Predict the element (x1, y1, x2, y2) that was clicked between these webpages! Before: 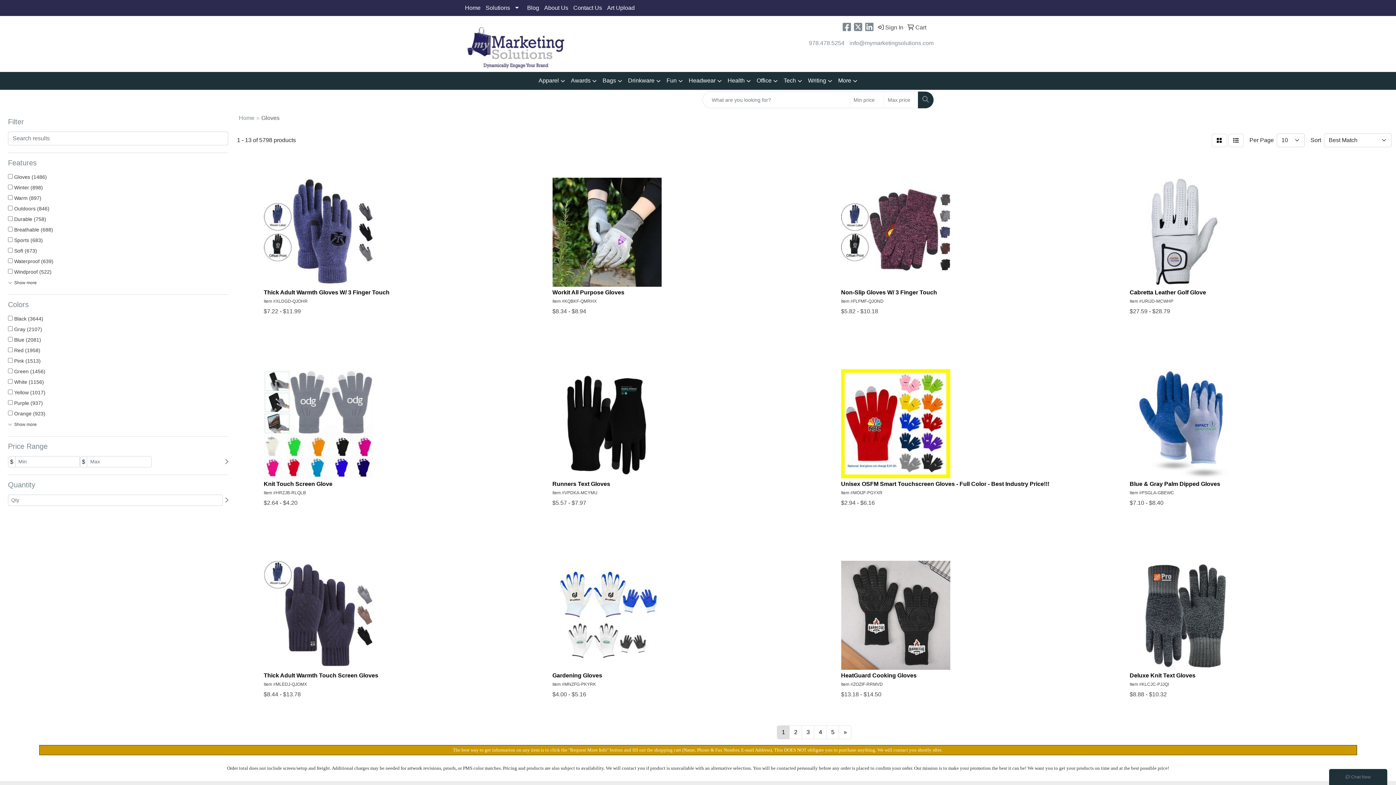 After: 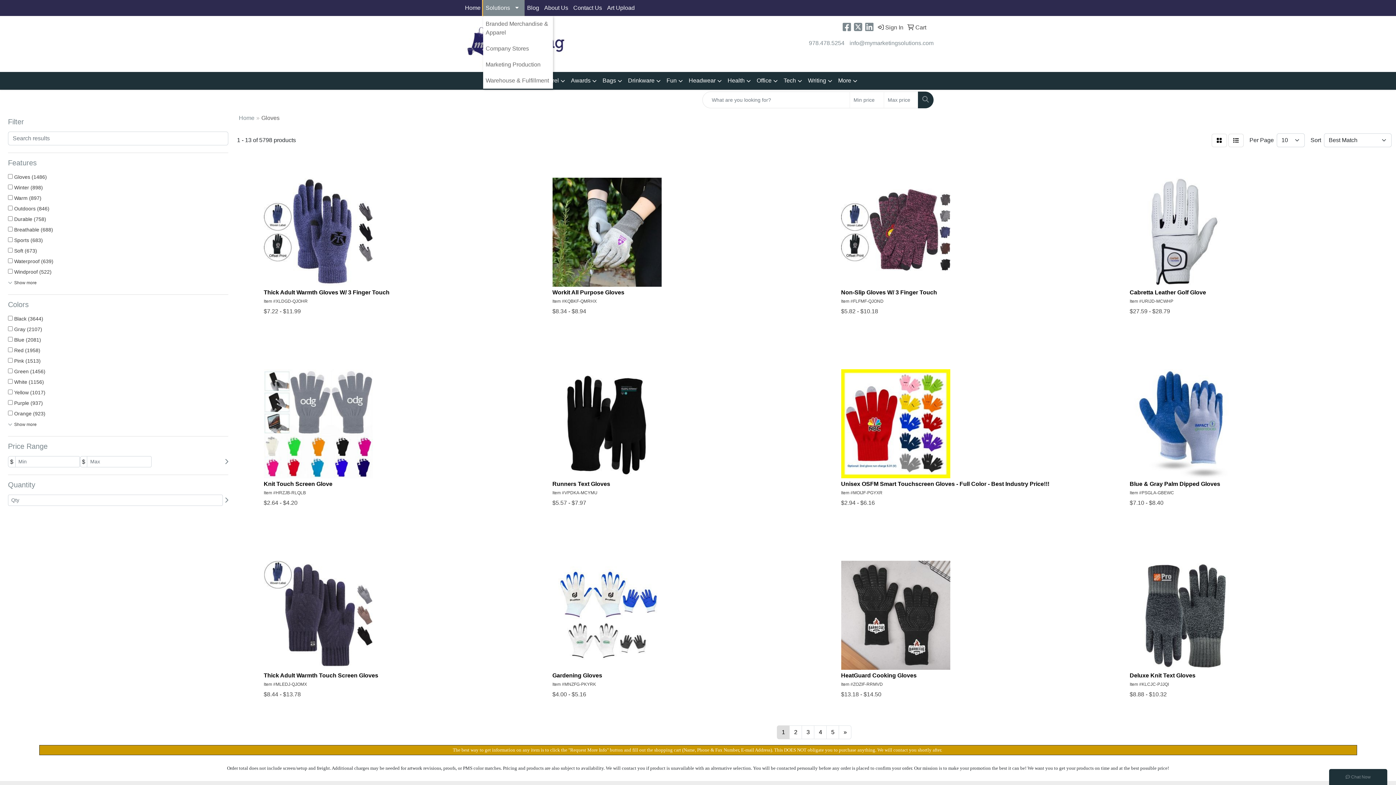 Action: label: Solutions bbox: (483, 0, 524, 16)